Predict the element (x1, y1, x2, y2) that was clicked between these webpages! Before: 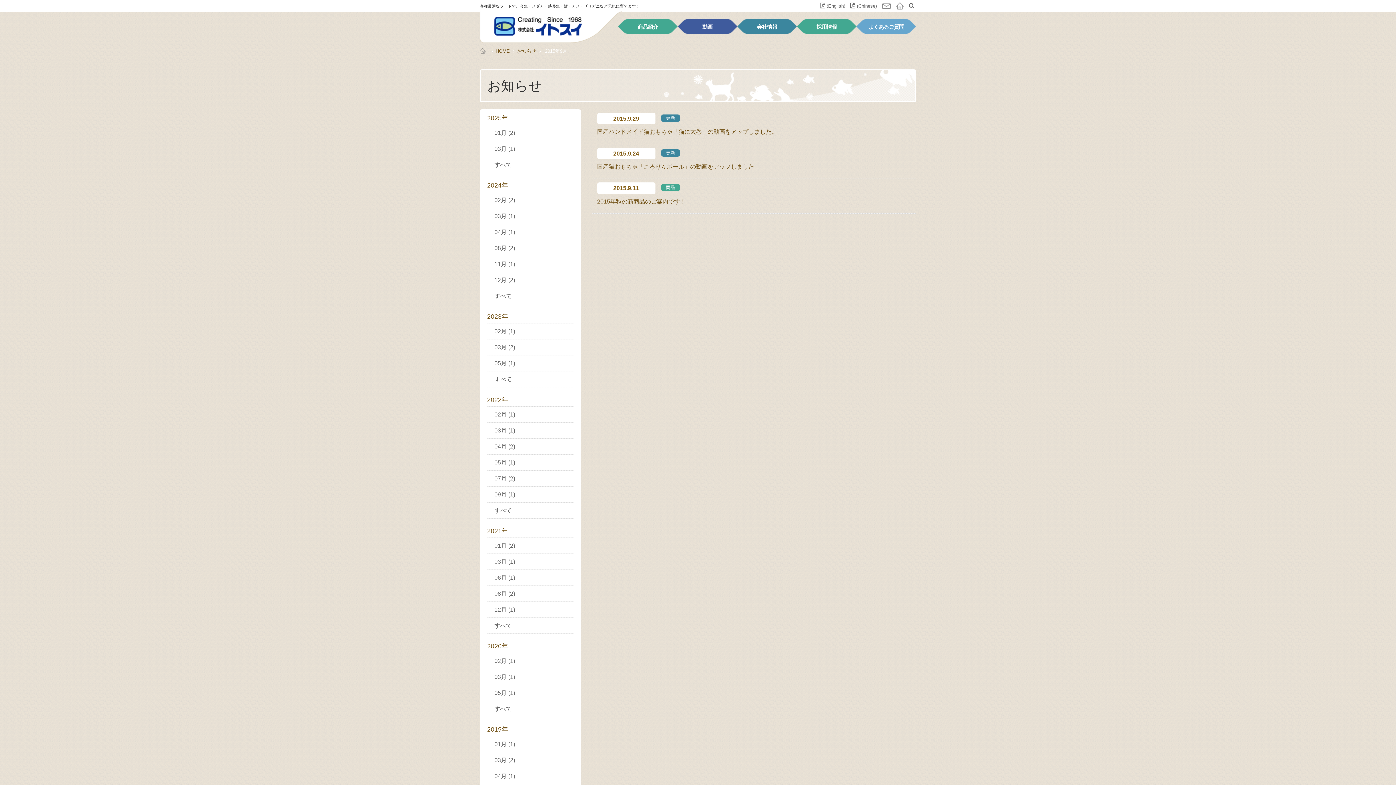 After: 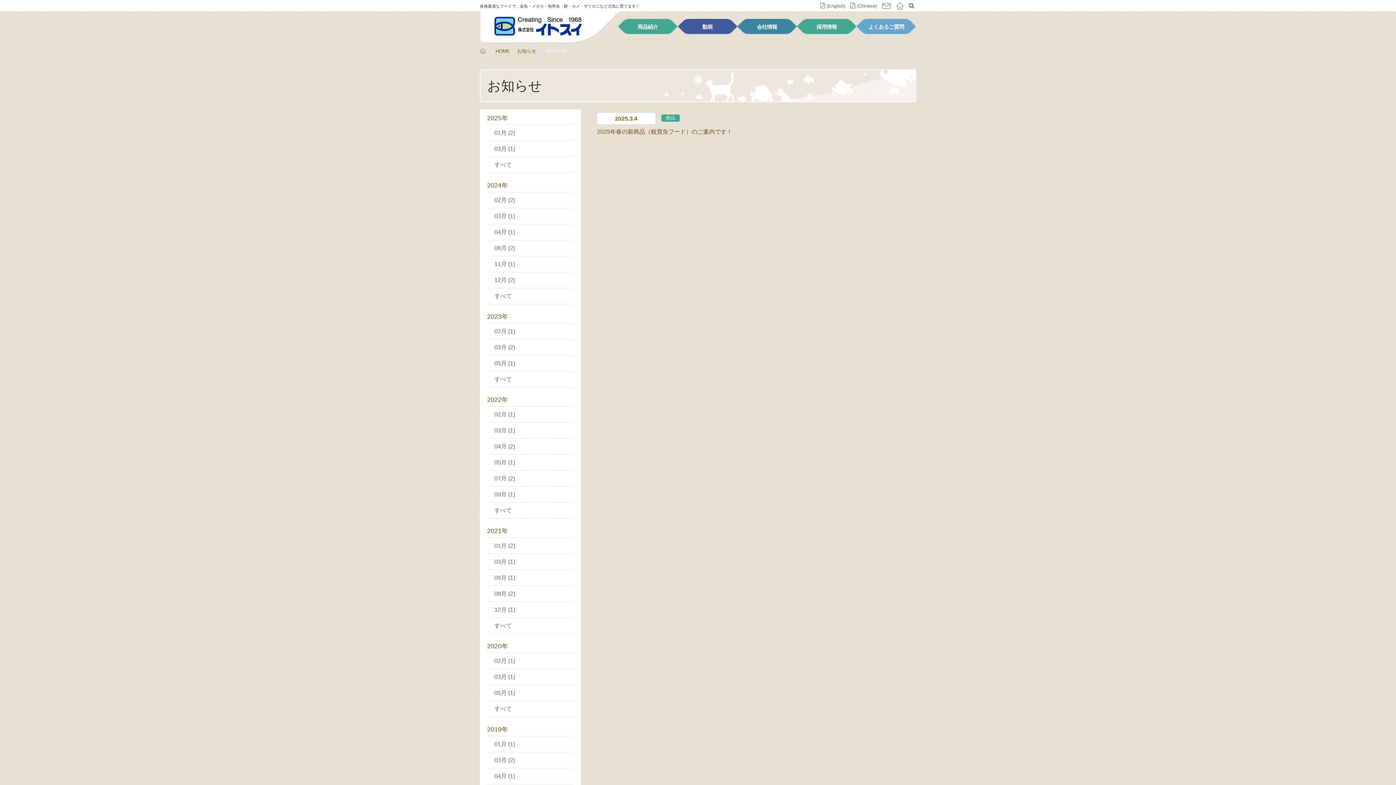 Action: label: 03月 (1) bbox: (487, 140, 573, 157)